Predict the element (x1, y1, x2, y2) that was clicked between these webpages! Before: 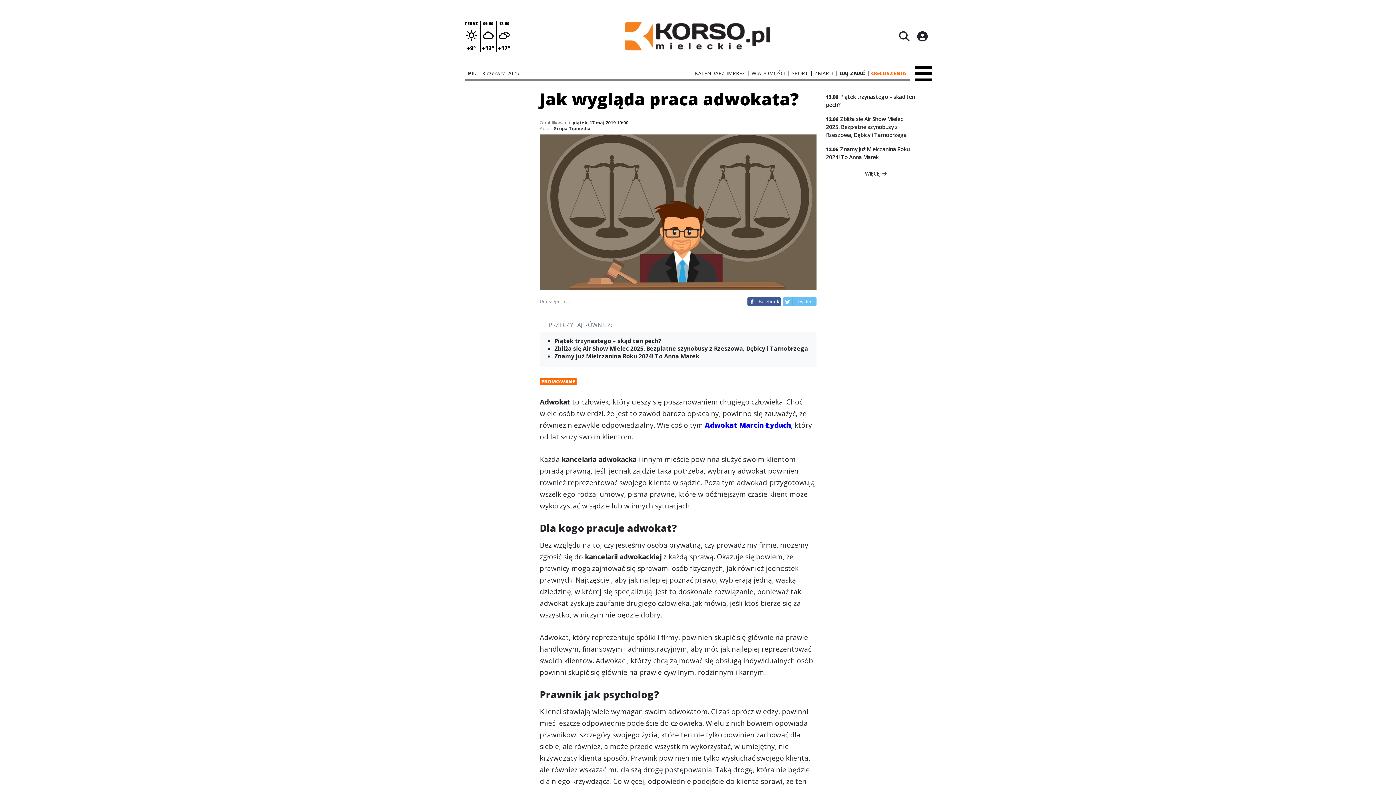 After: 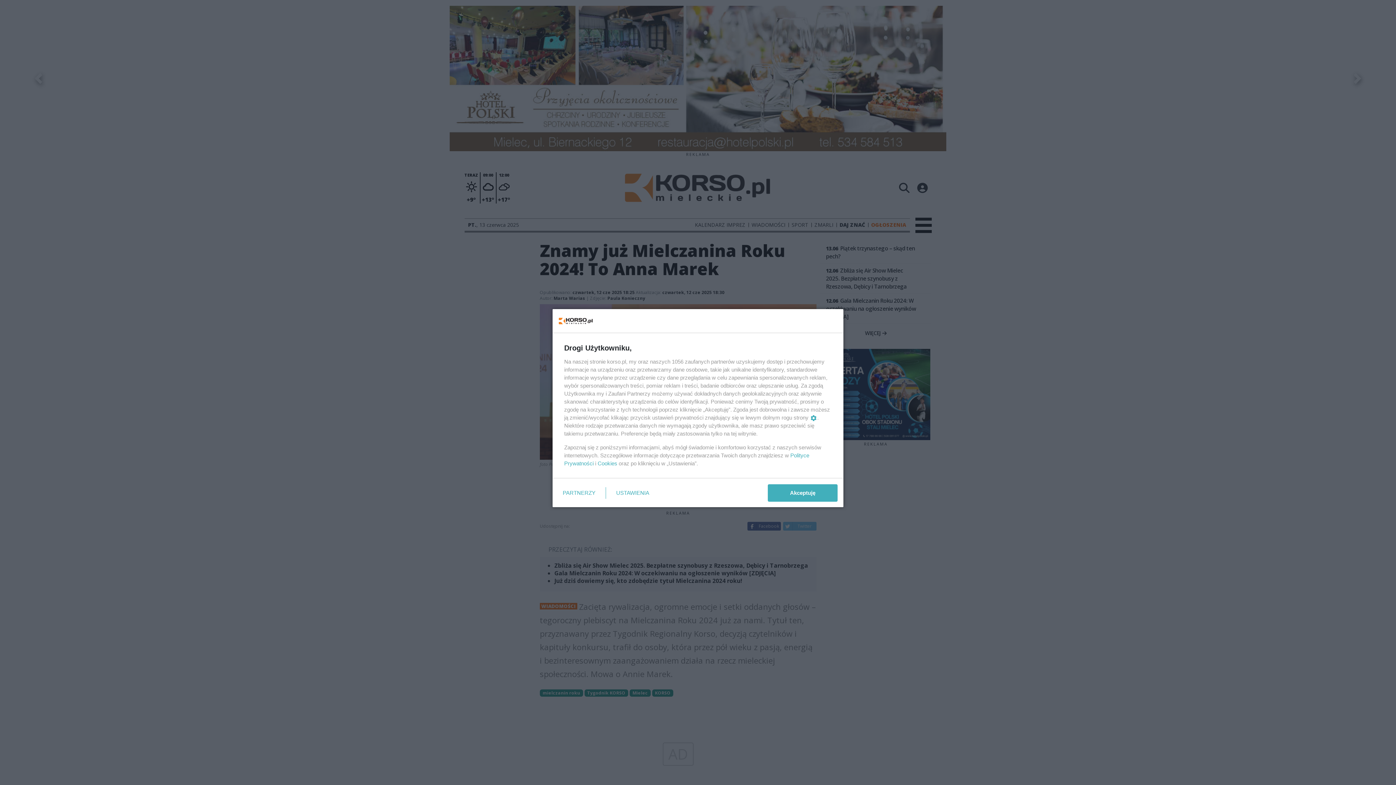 Action: bbox: (820, 142, 931, 164) label: 12.06 Znamy już Mielczanina Roku 2024! To Anna Marek